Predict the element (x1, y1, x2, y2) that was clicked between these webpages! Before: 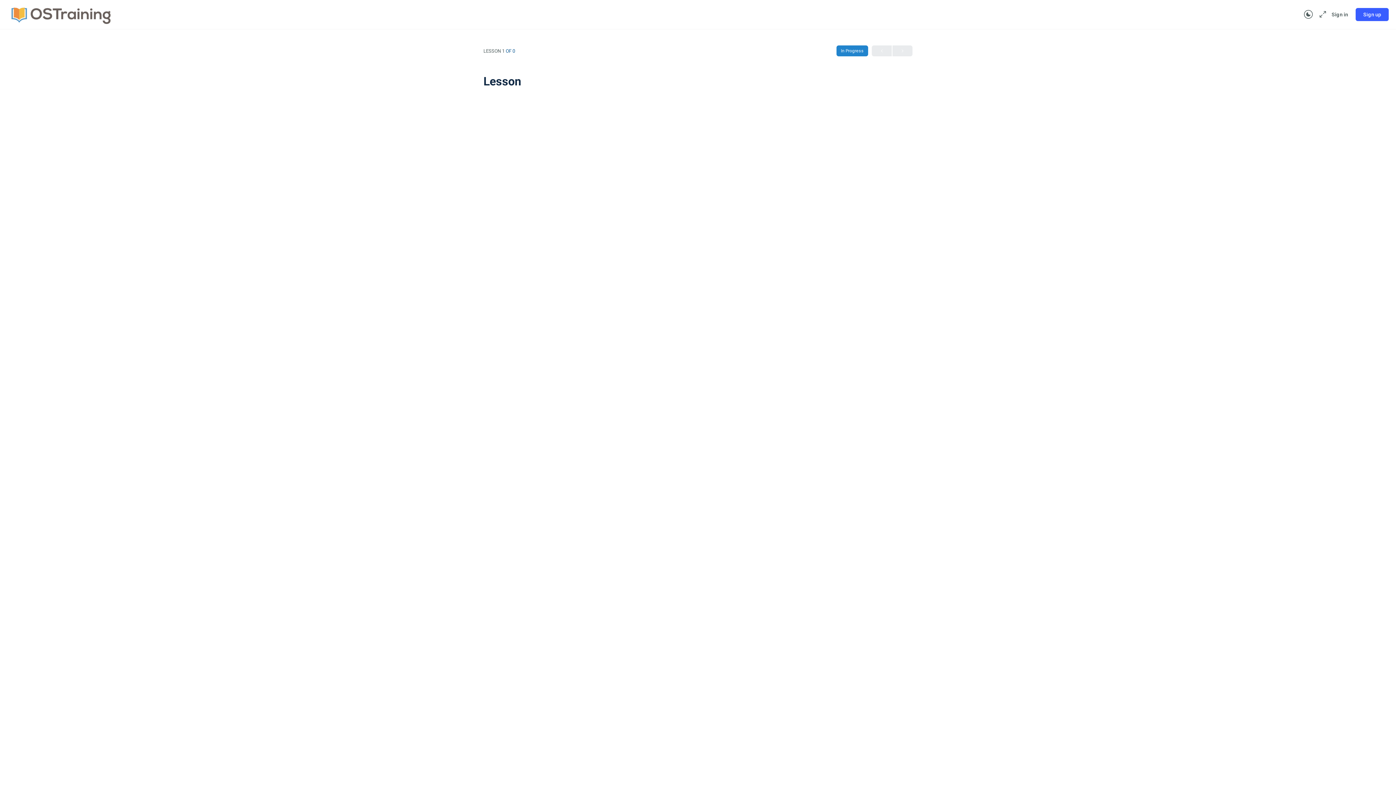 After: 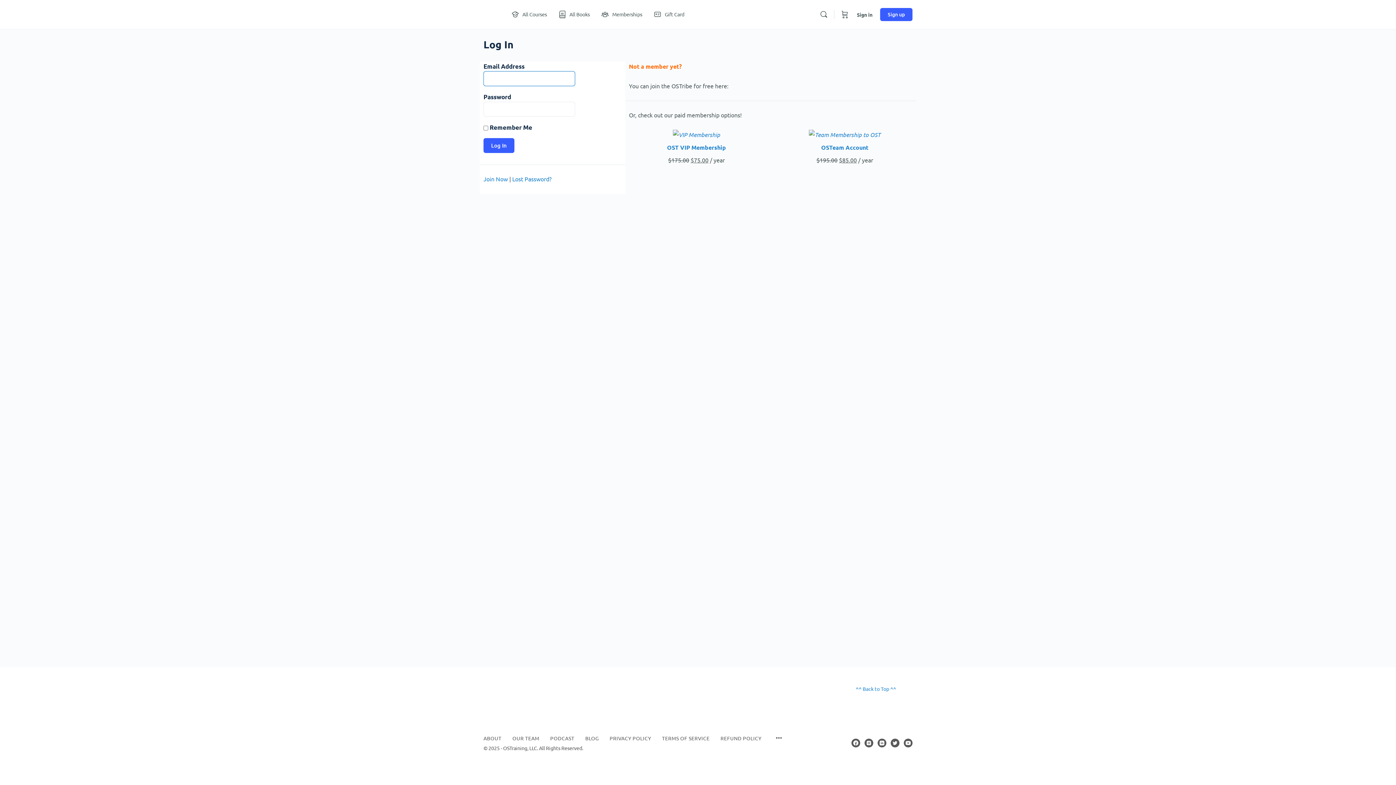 Action: bbox: (1327, 6, 1352, 22) label: Sign in